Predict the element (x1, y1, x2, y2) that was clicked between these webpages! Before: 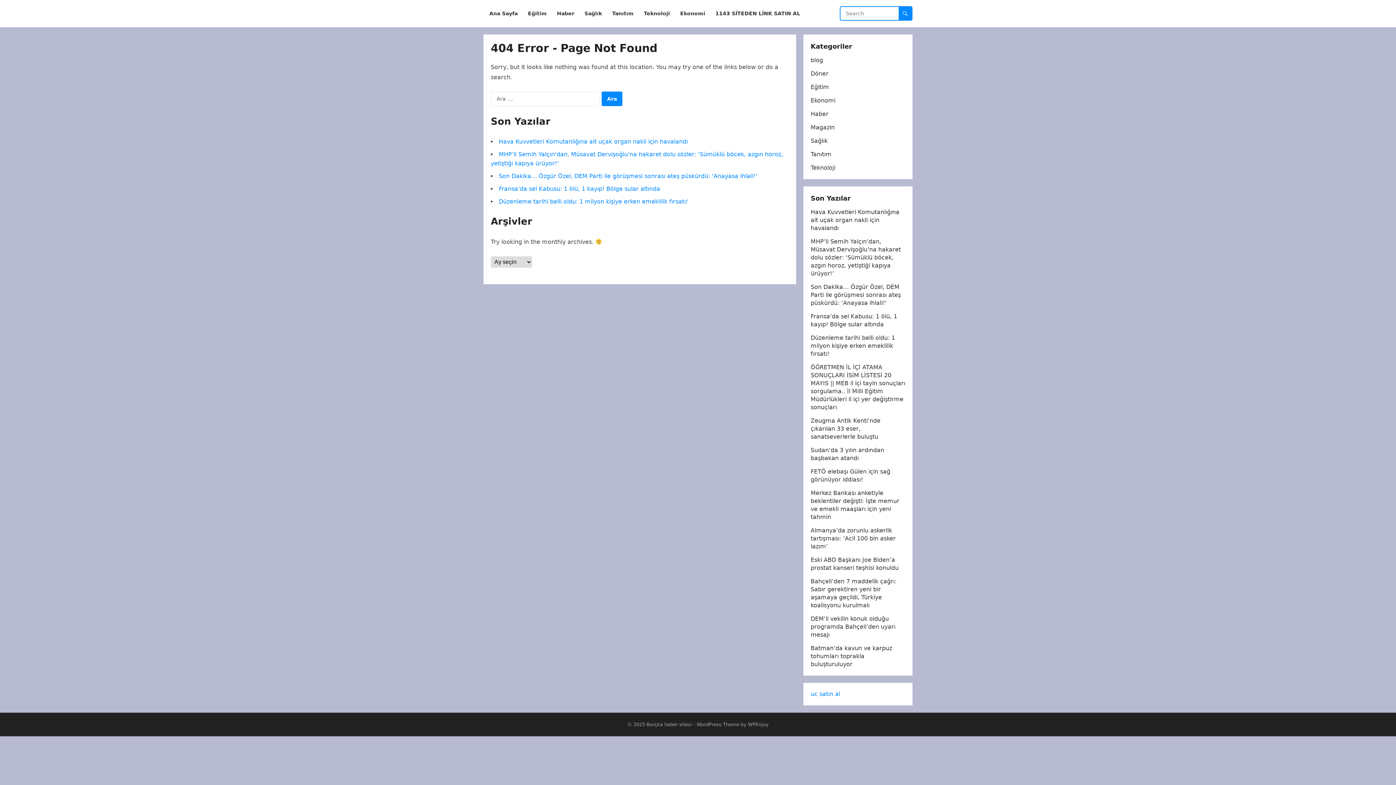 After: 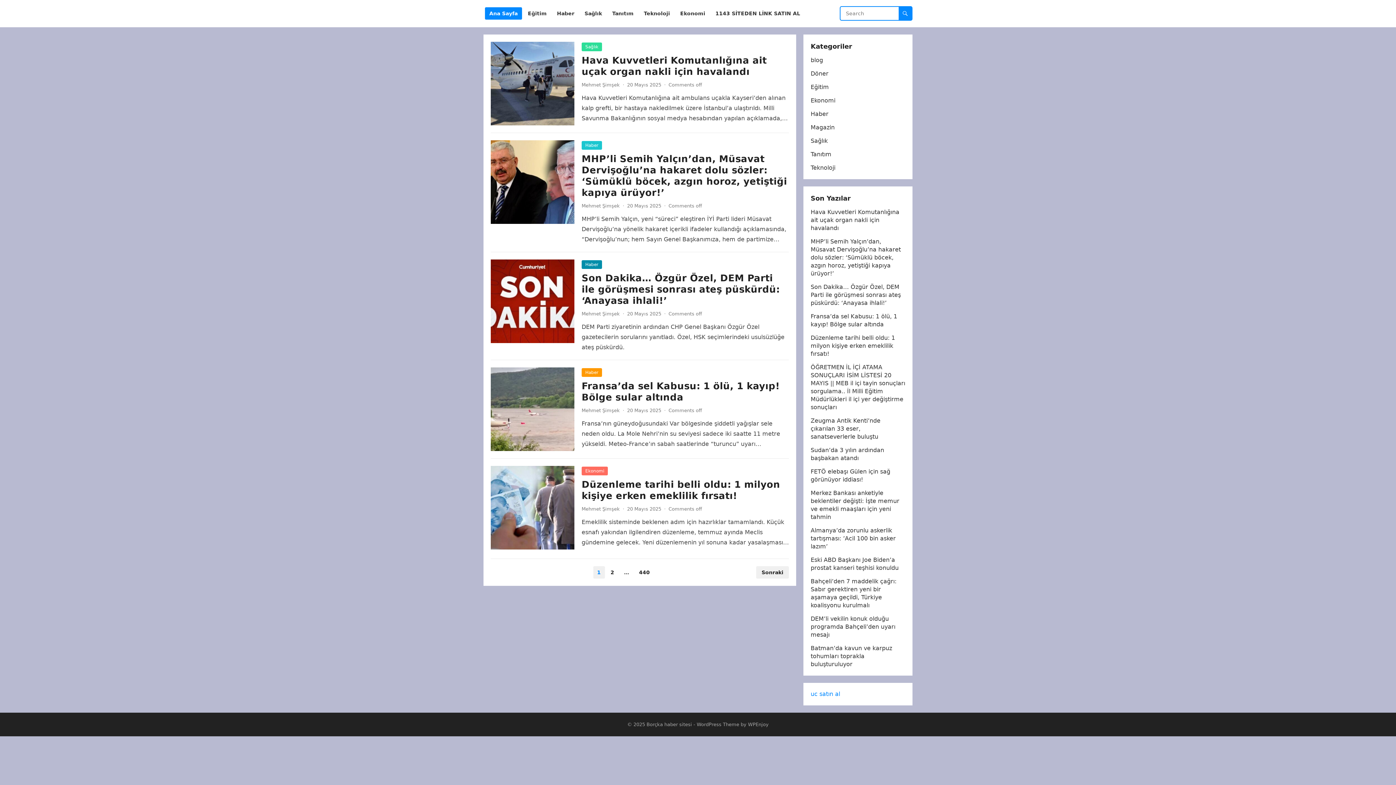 Action: label: Borçka haber sitesi bbox: (646, 722, 692, 727)